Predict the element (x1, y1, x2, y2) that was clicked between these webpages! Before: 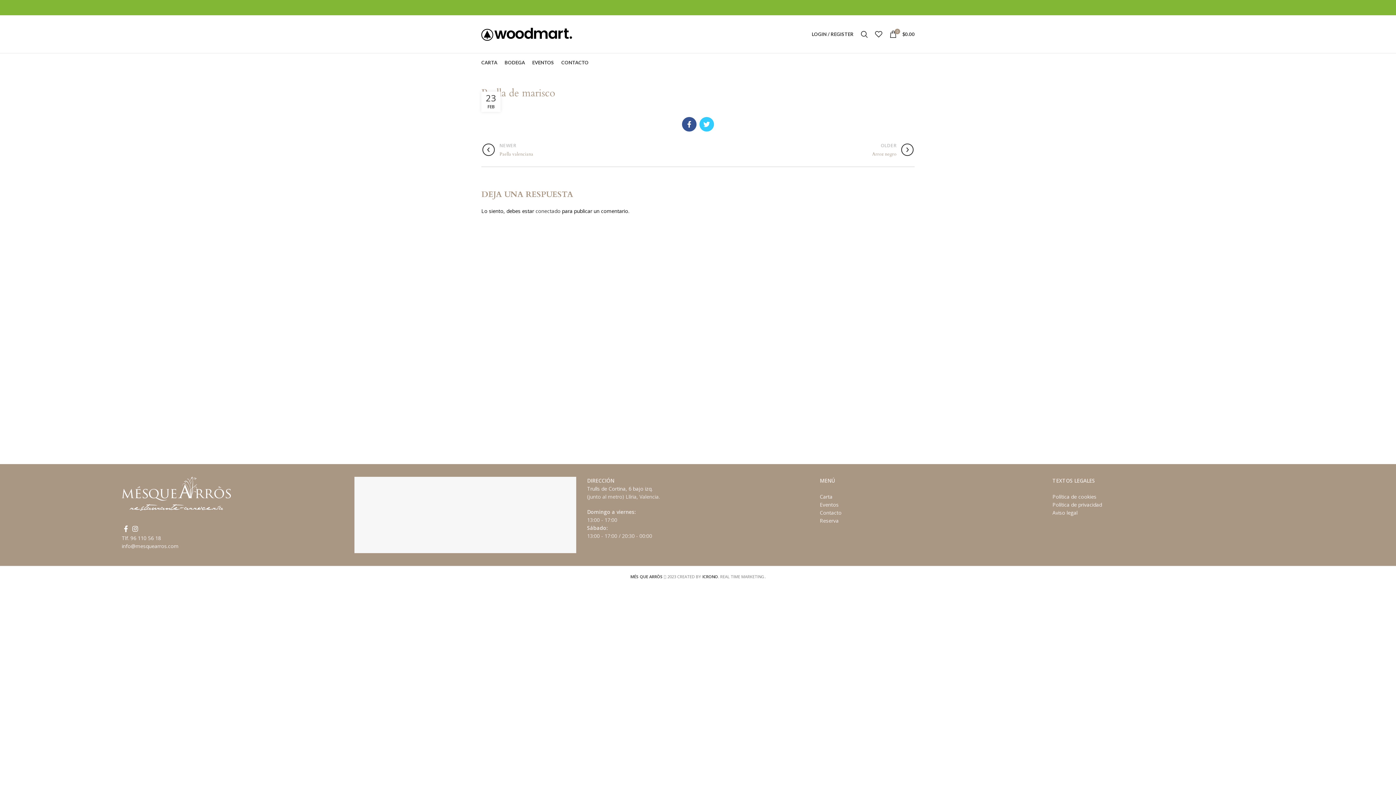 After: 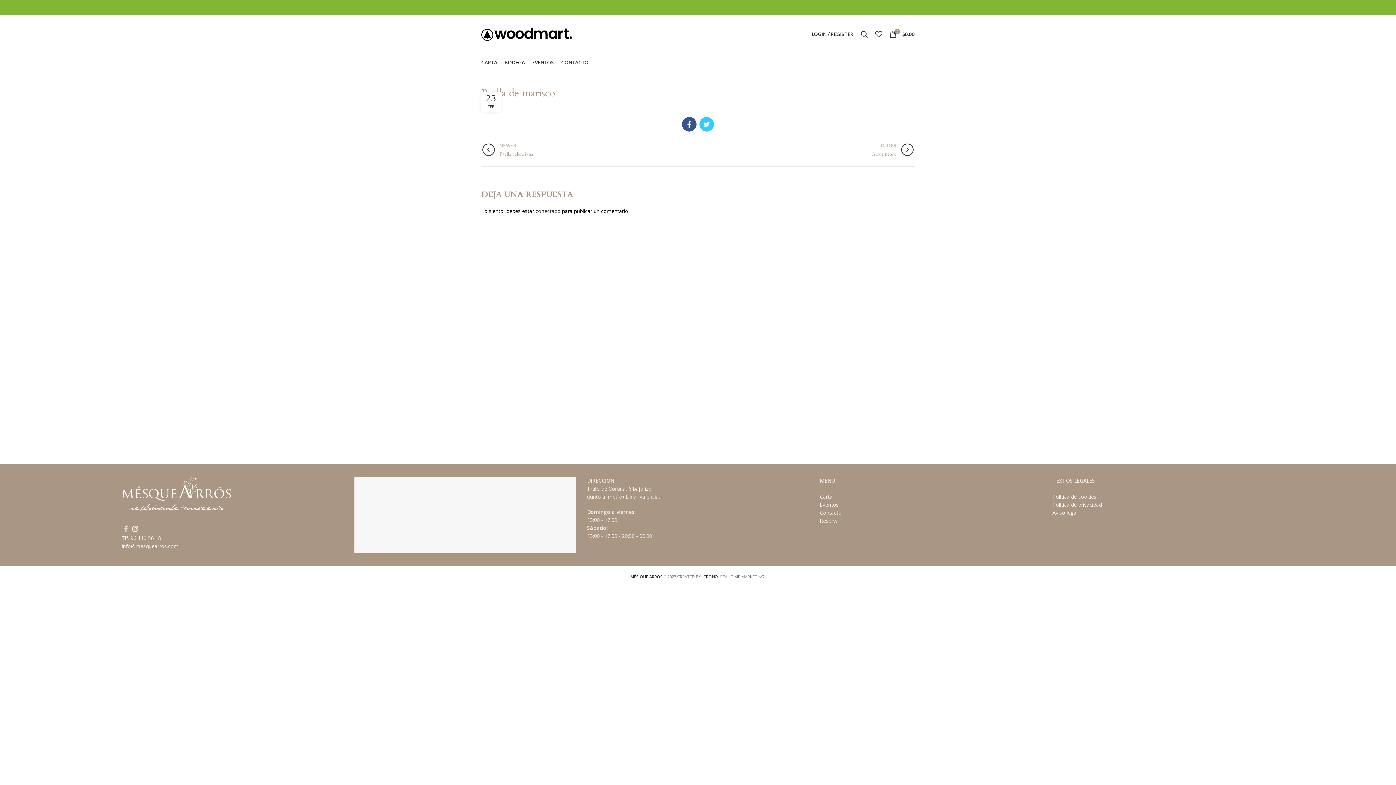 Action: bbox: (121, 523, 130, 534) label: Facebook social link